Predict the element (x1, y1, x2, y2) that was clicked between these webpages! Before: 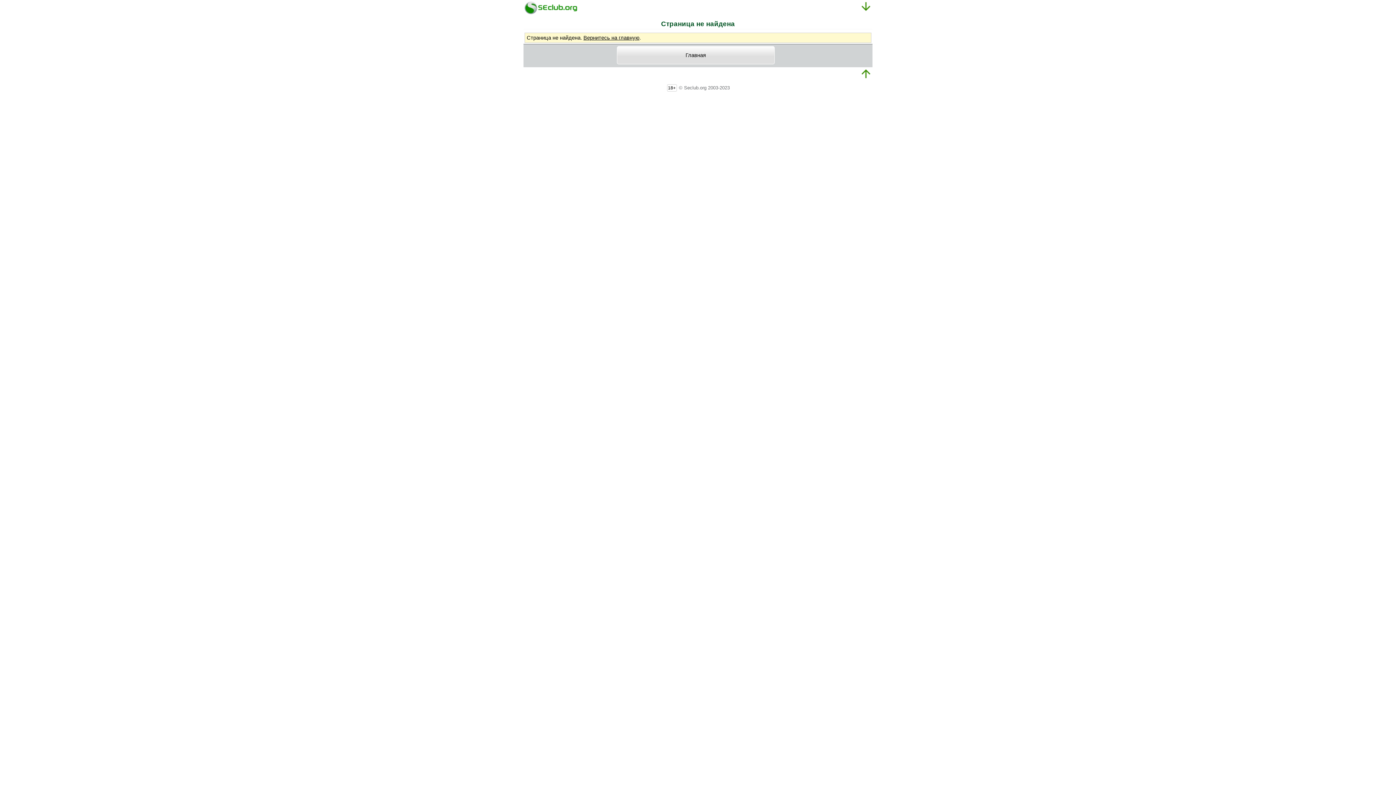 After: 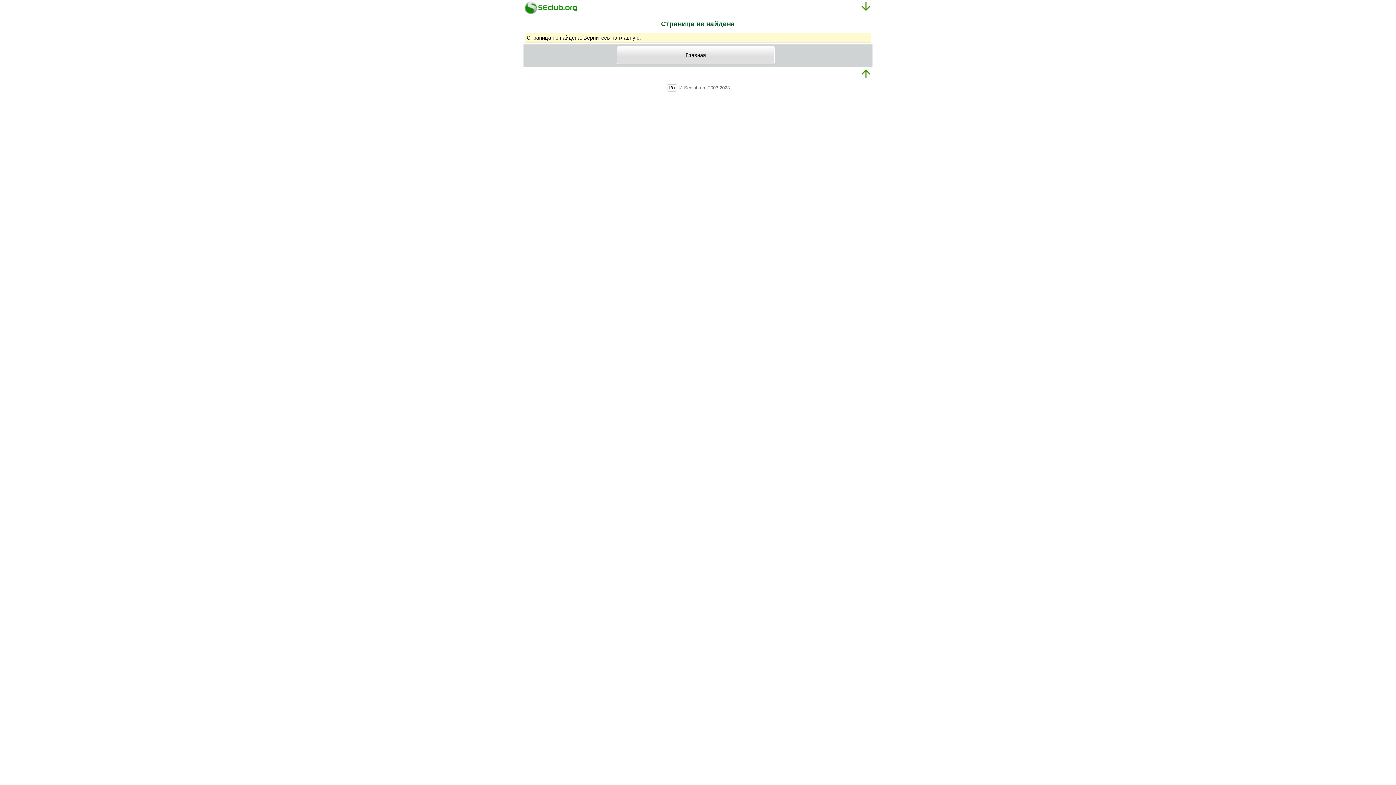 Action: bbox: (859, 0, 872, 14)